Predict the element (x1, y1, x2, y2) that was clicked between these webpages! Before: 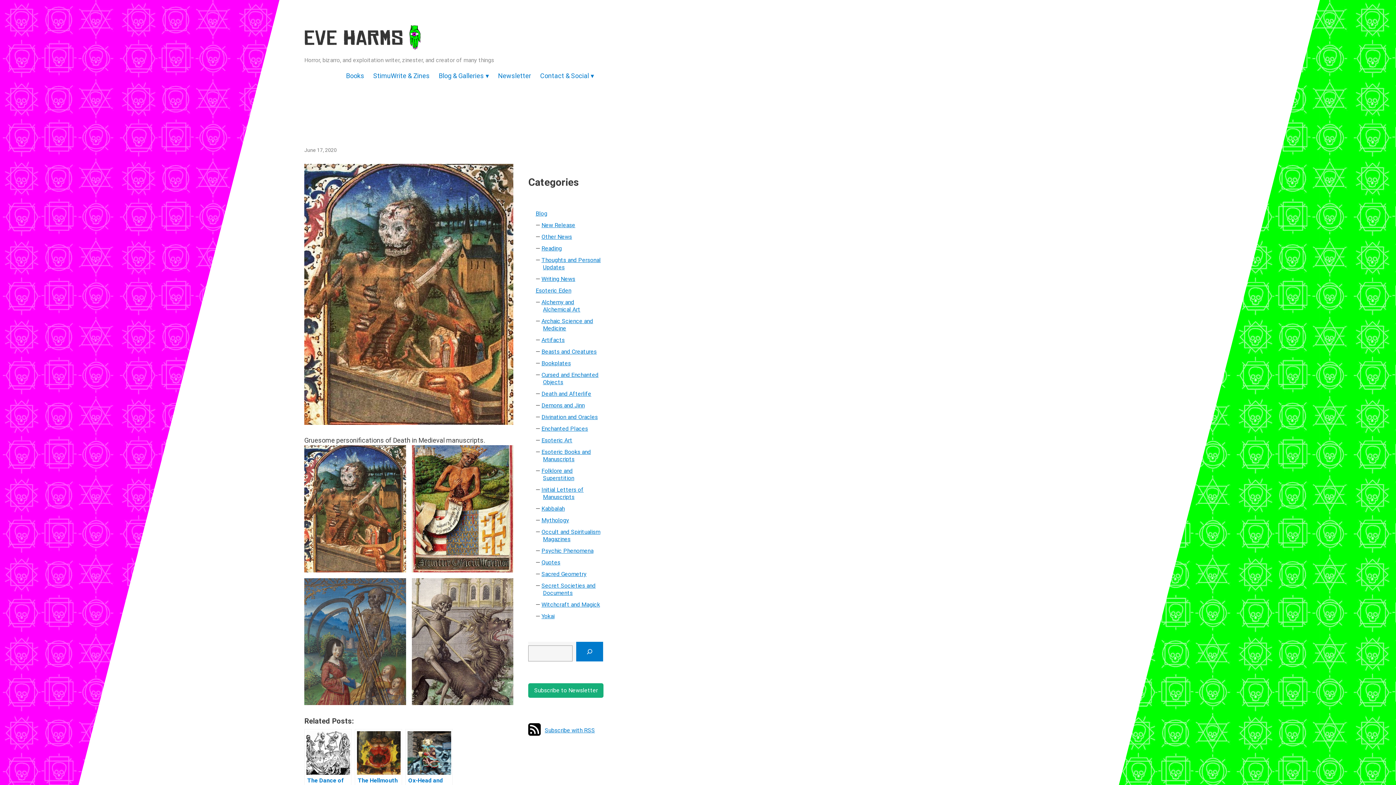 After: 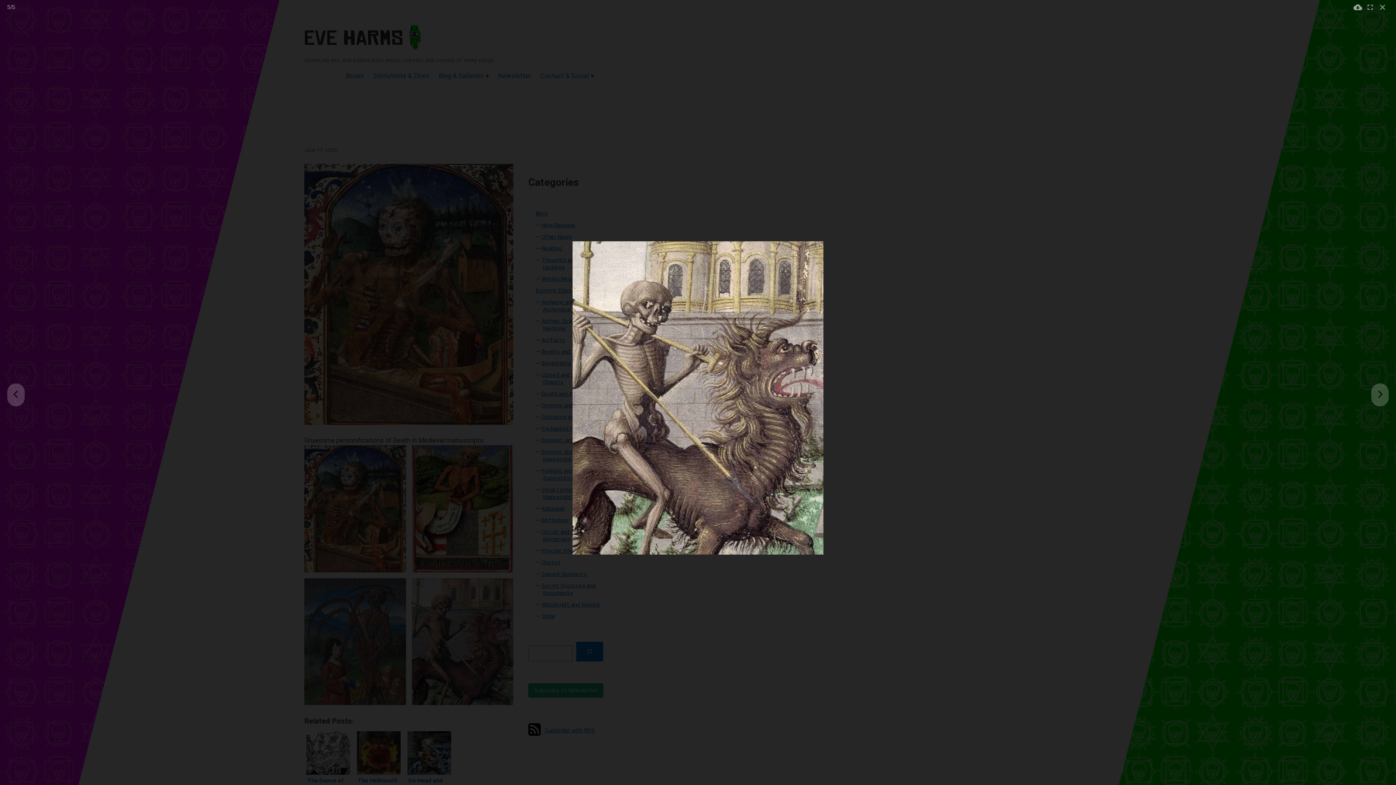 Action: bbox: (411, 578, 513, 705)